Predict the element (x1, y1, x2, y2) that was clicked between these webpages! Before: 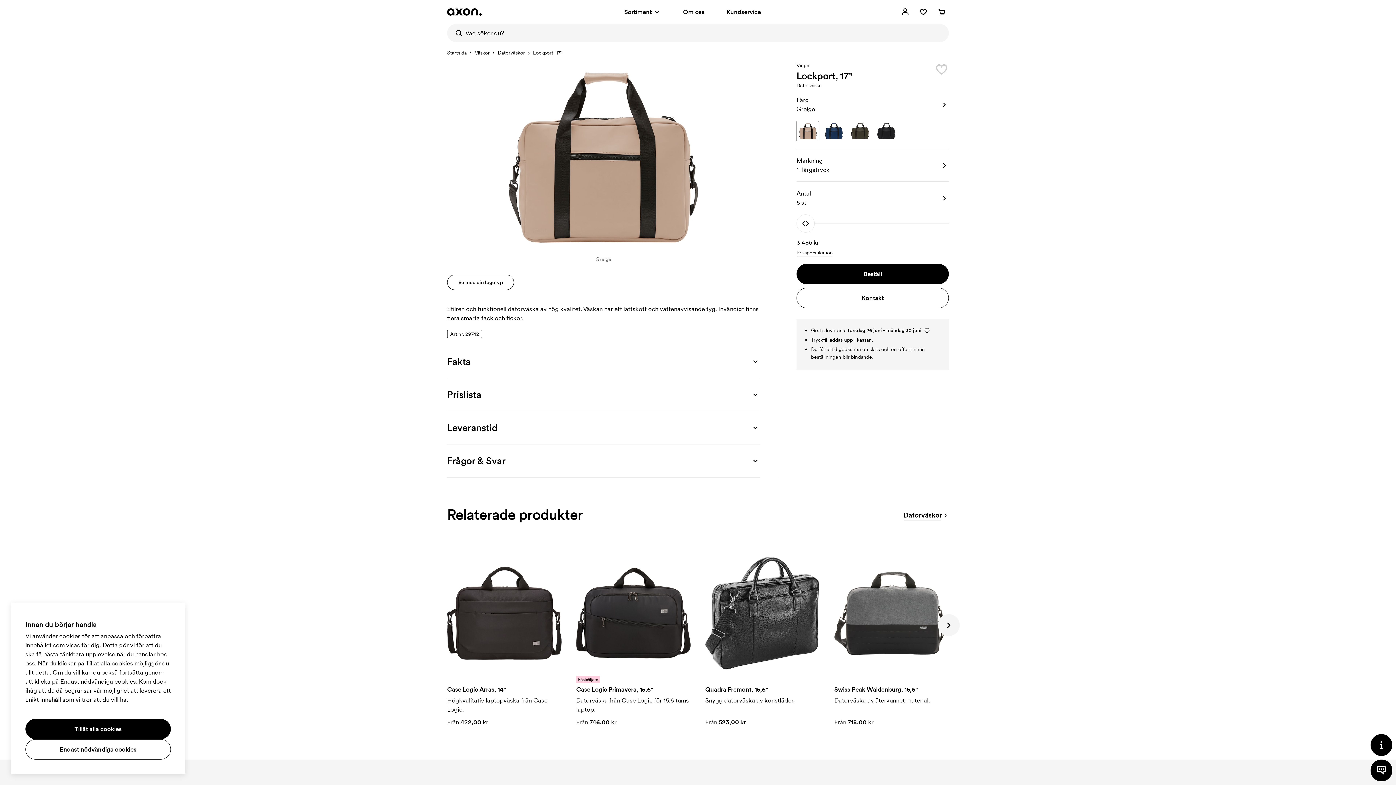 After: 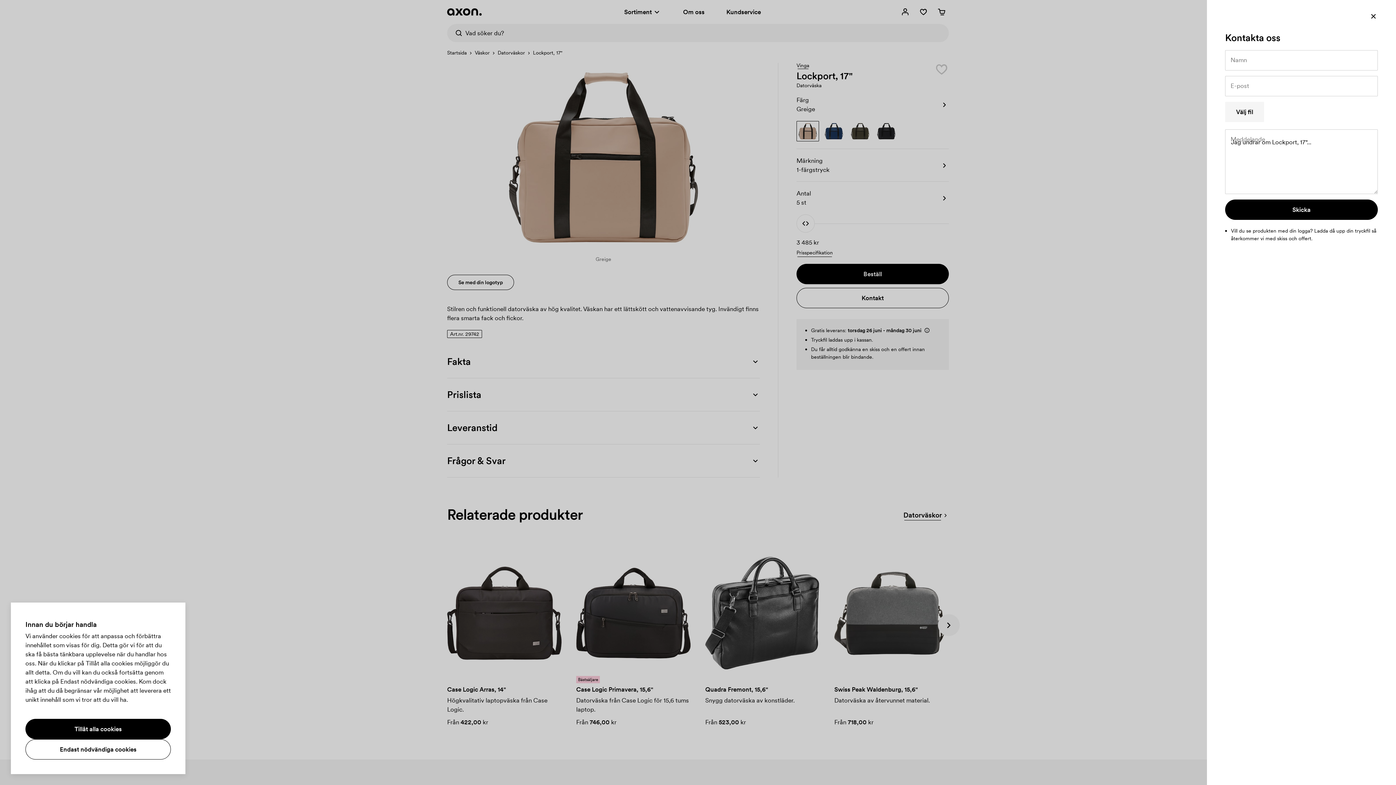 Action: label: Kontakt bbox: (796, 288, 949, 308)